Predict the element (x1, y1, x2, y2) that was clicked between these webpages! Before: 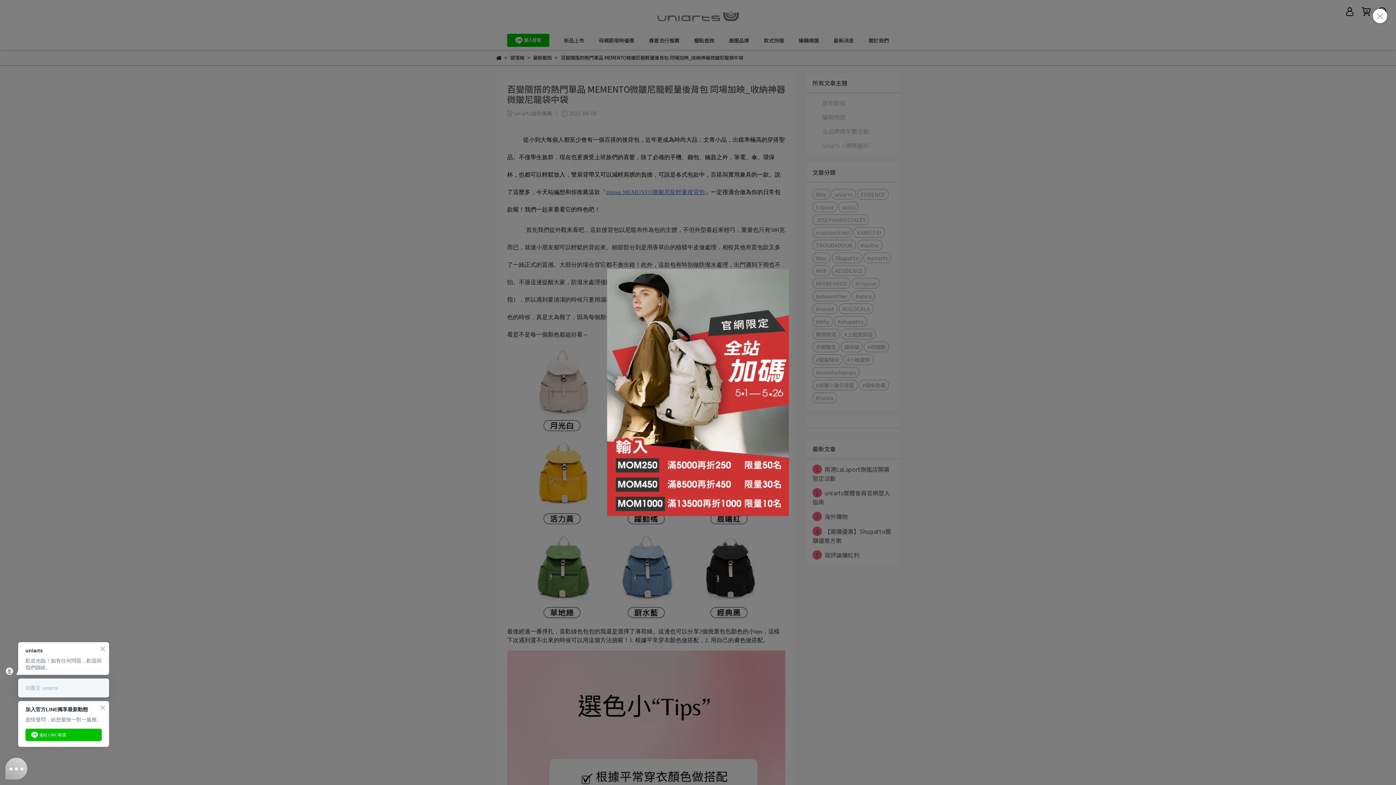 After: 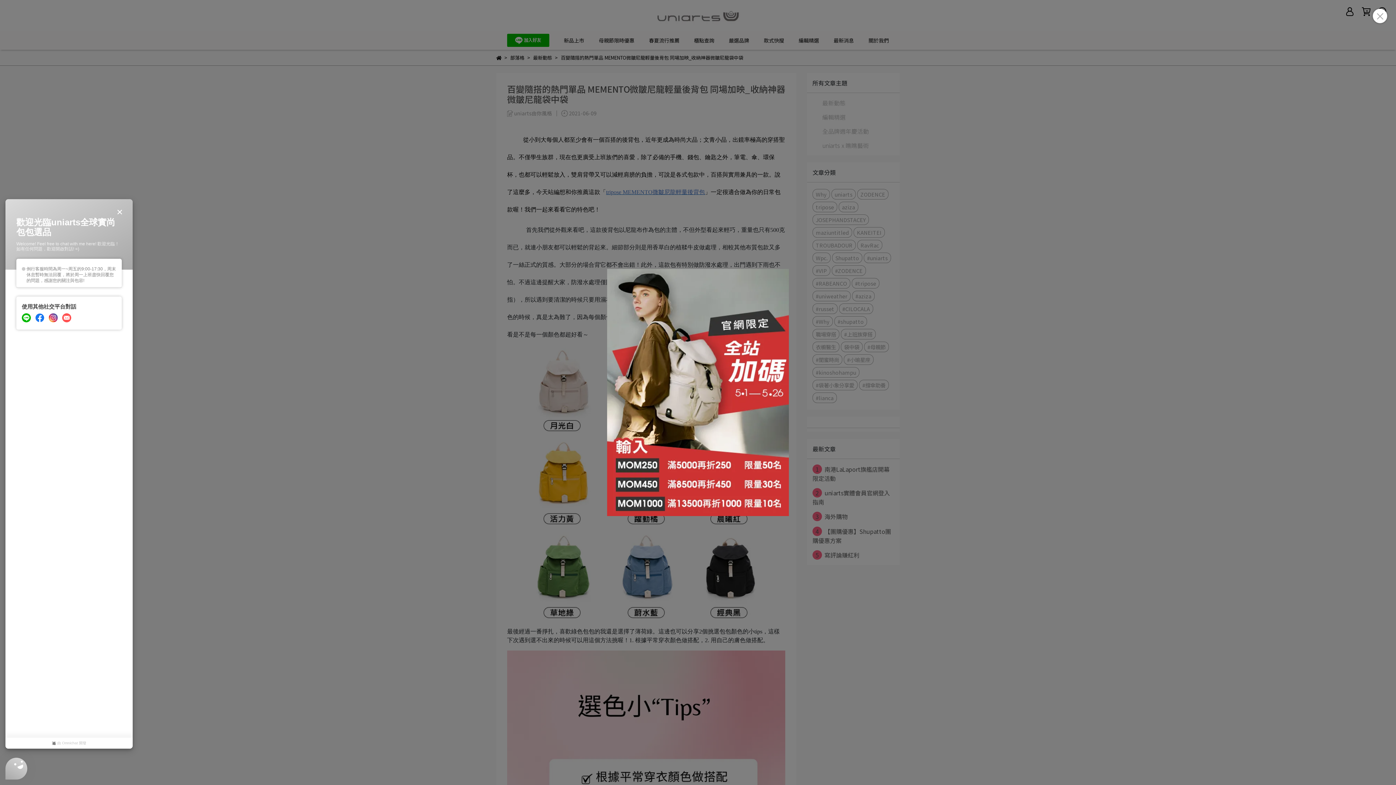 Action: bbox: (5, 758, 27, 780)